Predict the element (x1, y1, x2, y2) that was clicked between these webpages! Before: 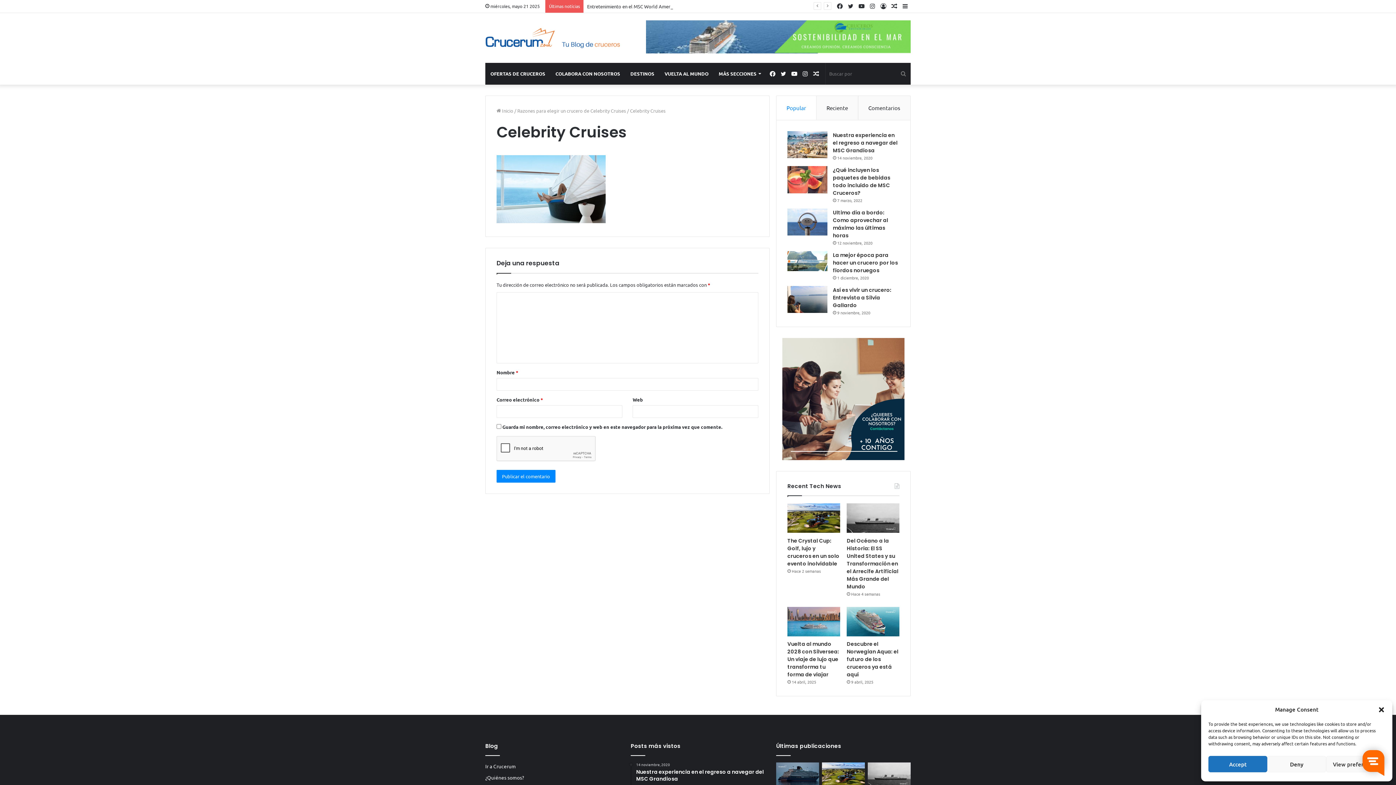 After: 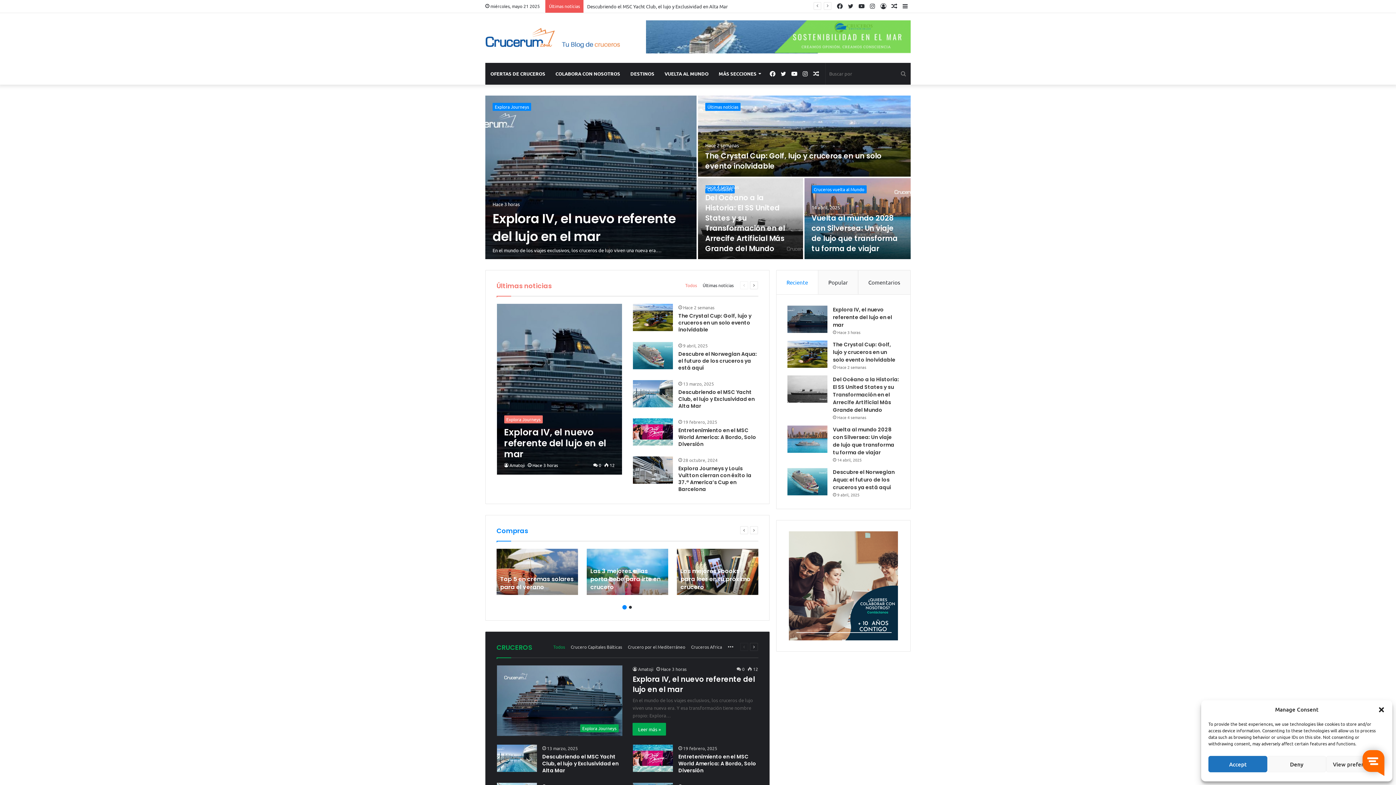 Action: label:  Inicio bbox: (496, 107, 513, 113)